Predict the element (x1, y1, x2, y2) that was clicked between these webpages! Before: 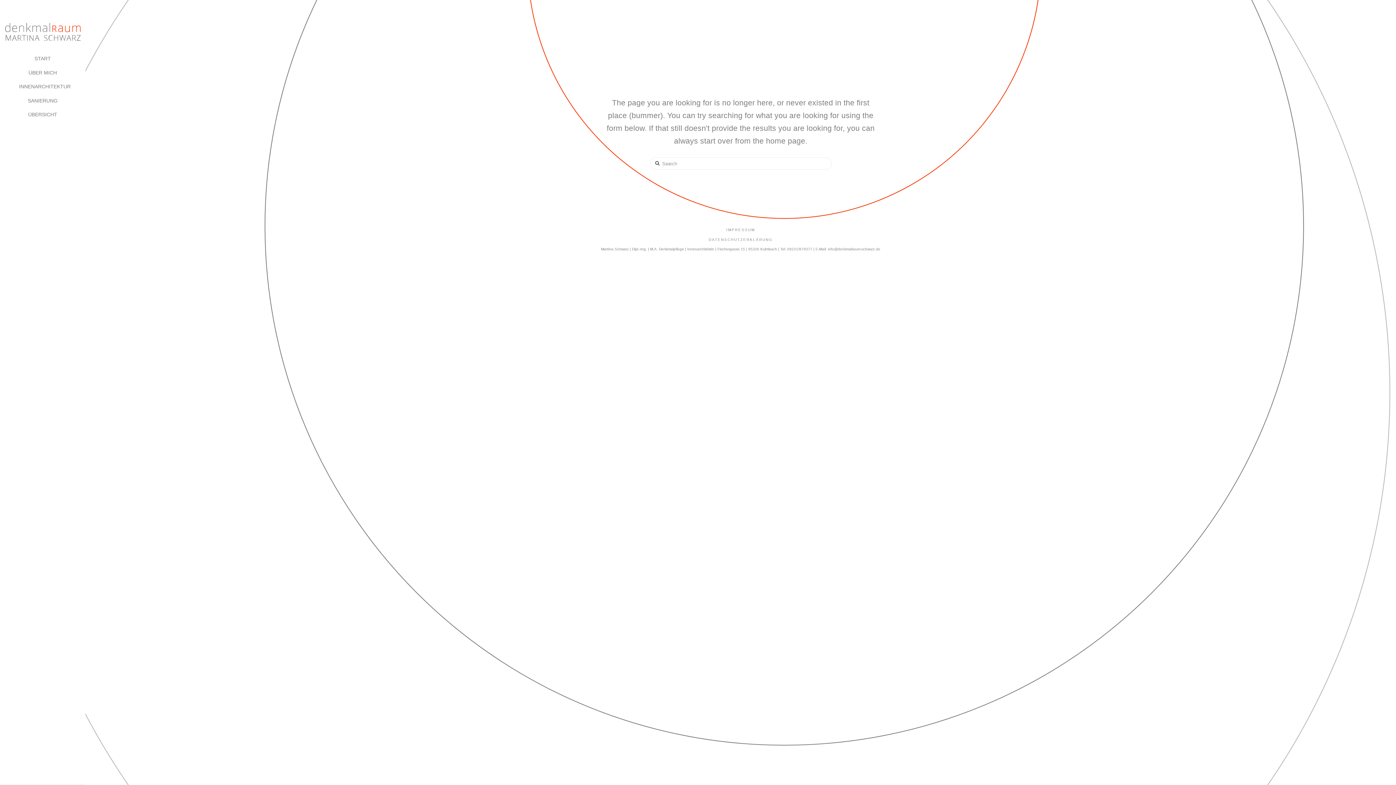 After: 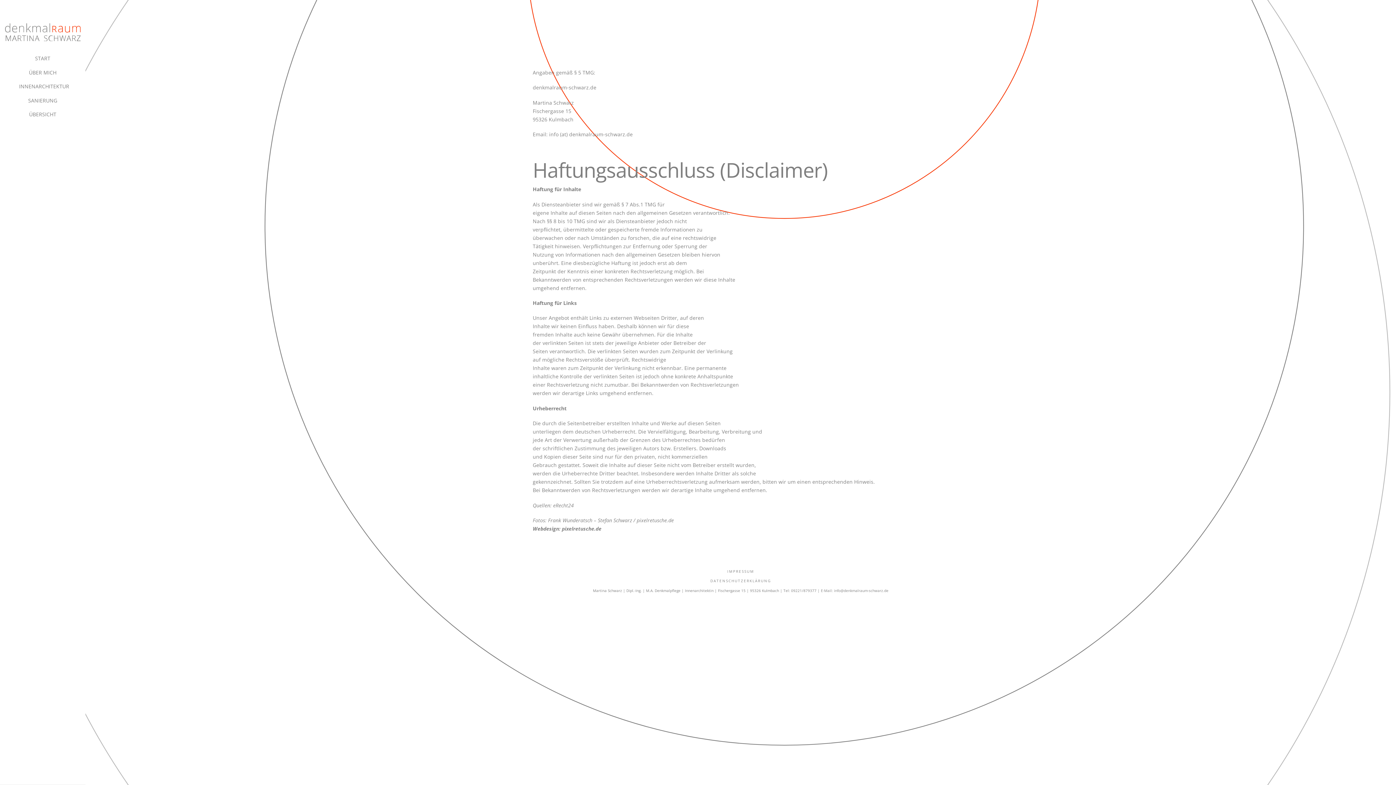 Action: bbox: (726, 228, 755, 232) label: IMPRESSUM